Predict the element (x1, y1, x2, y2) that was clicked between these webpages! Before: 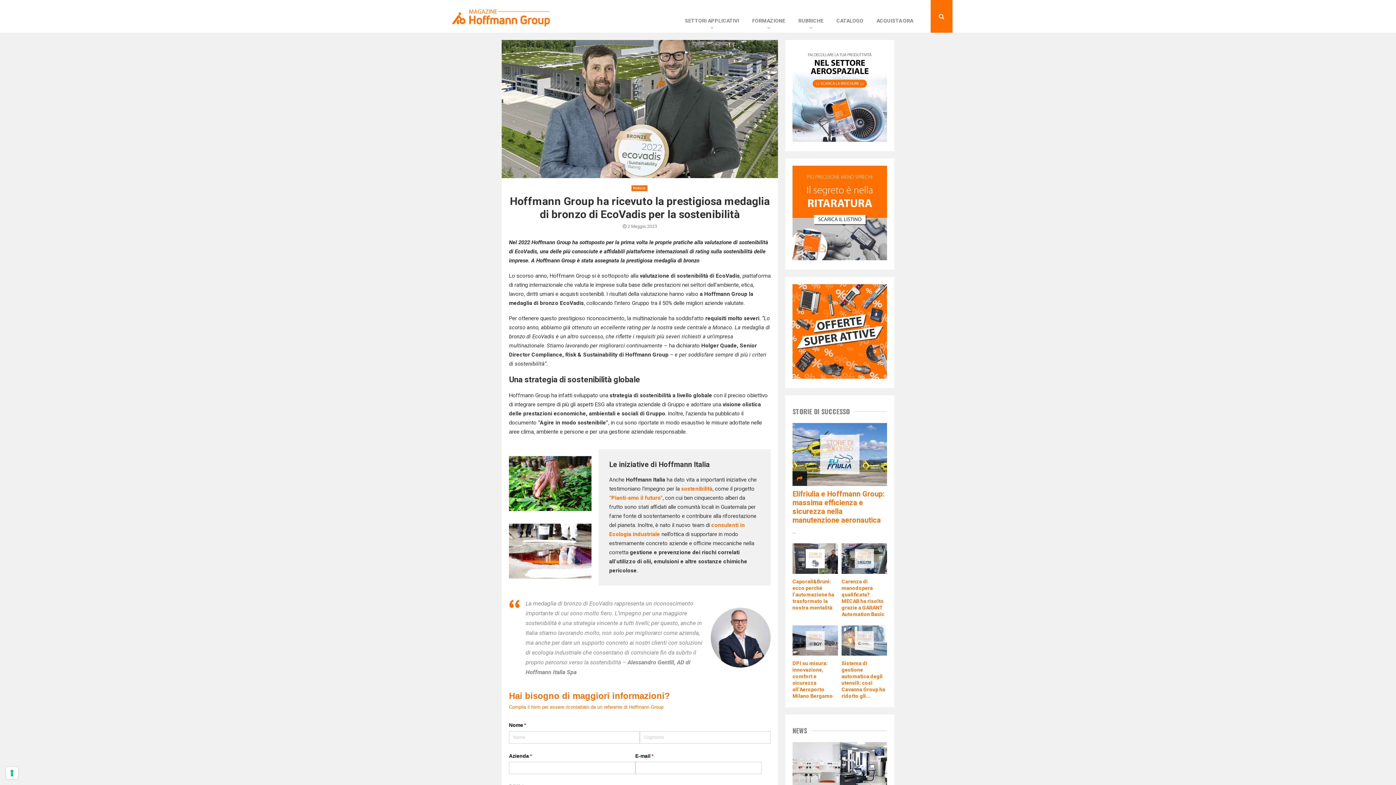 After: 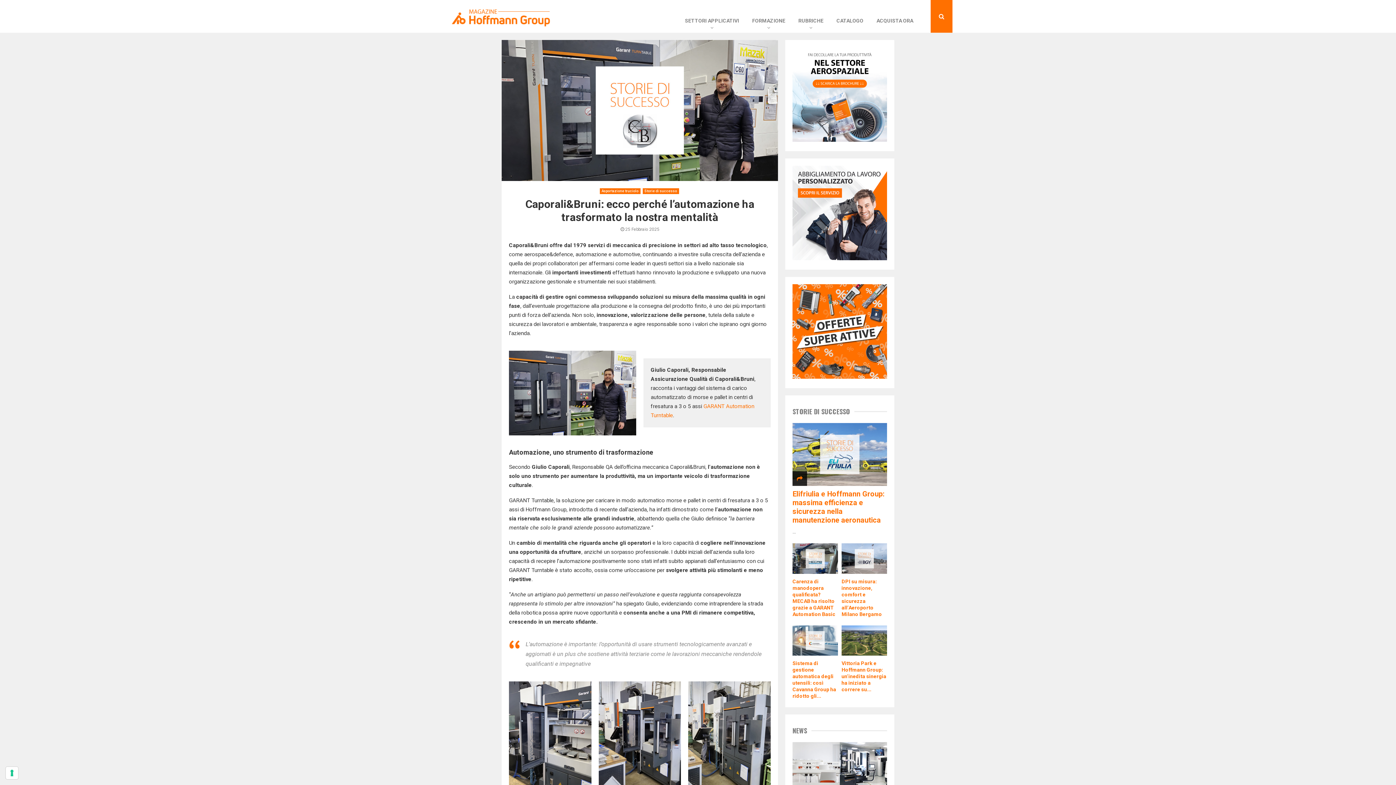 Action: bbox: (792, 543, 838, 574)